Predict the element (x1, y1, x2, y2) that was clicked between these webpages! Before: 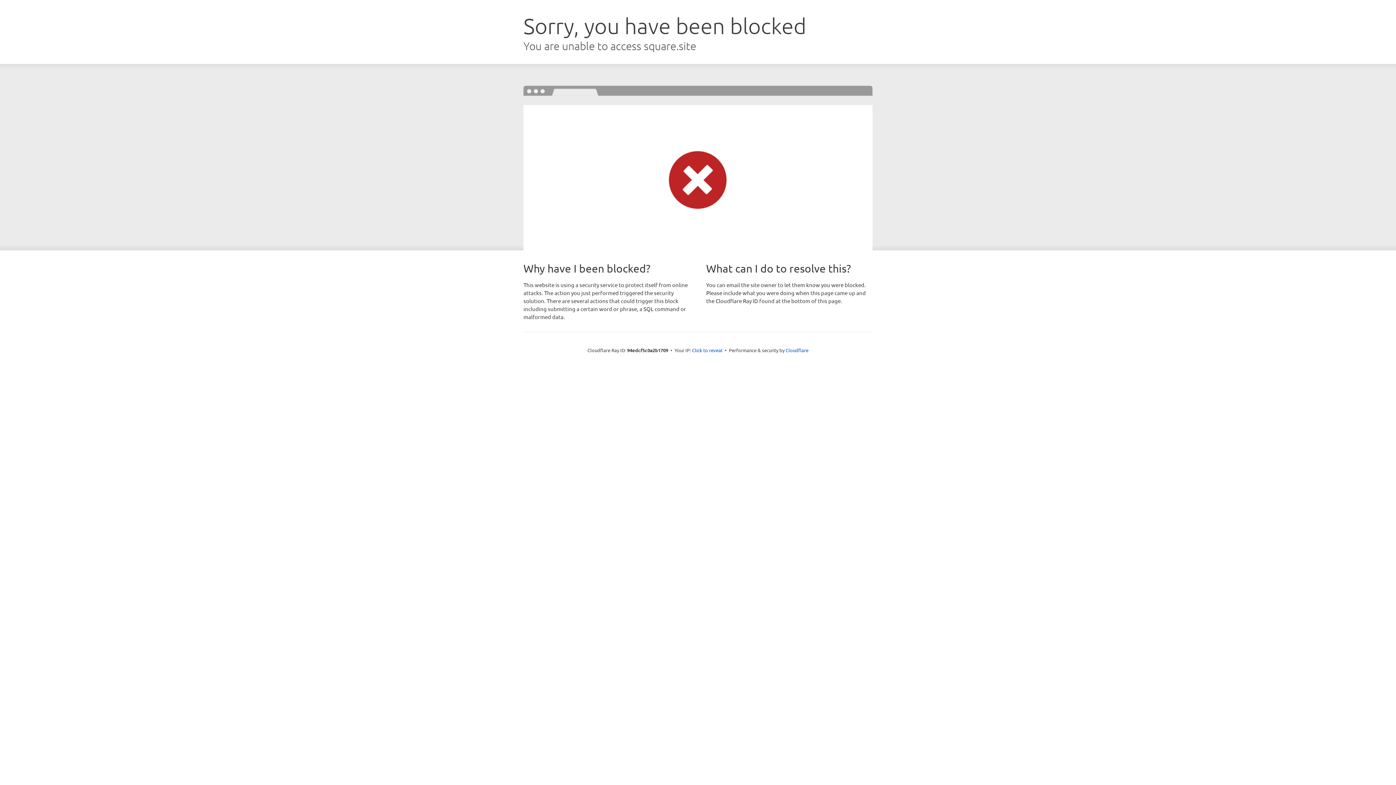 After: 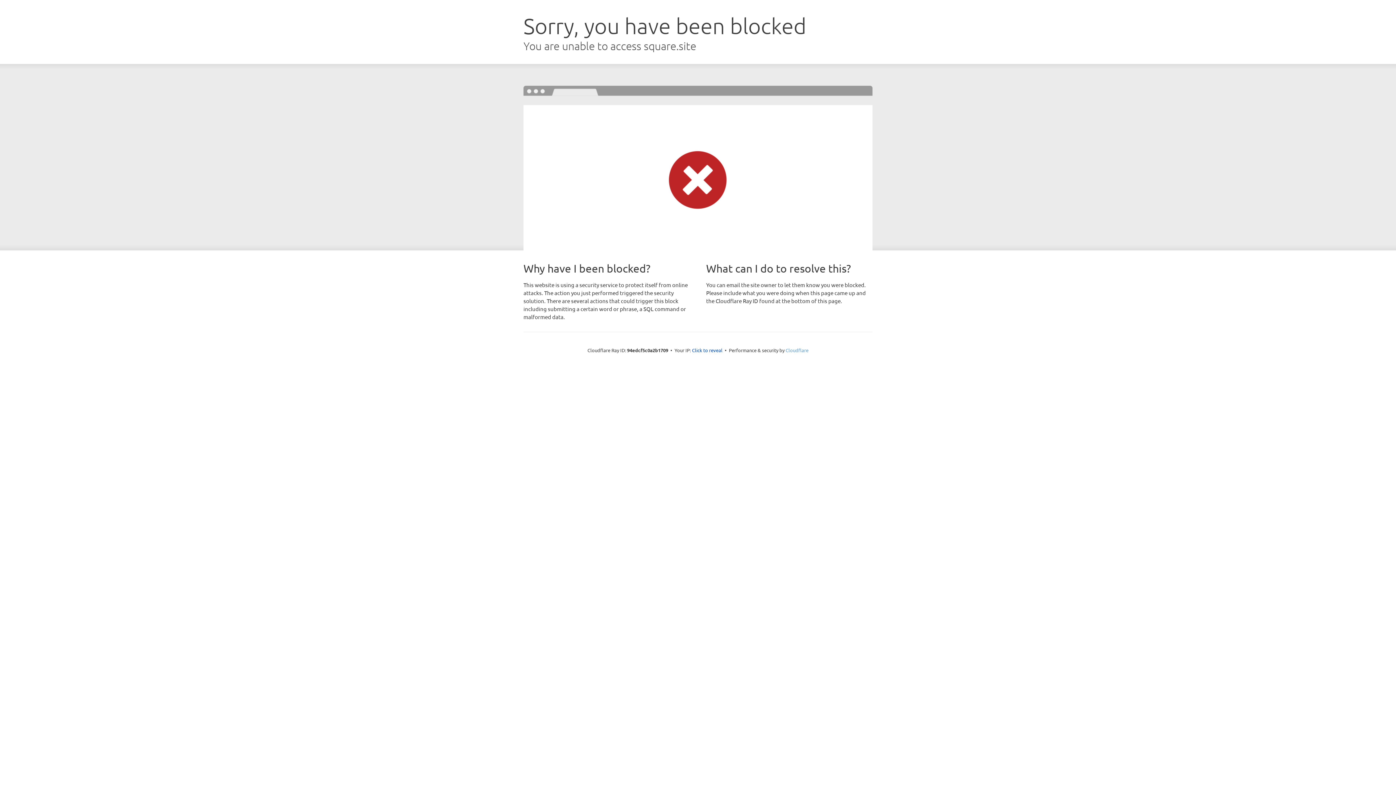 Action: bbox: (785, 347, 808, 353) label: Cloudflare